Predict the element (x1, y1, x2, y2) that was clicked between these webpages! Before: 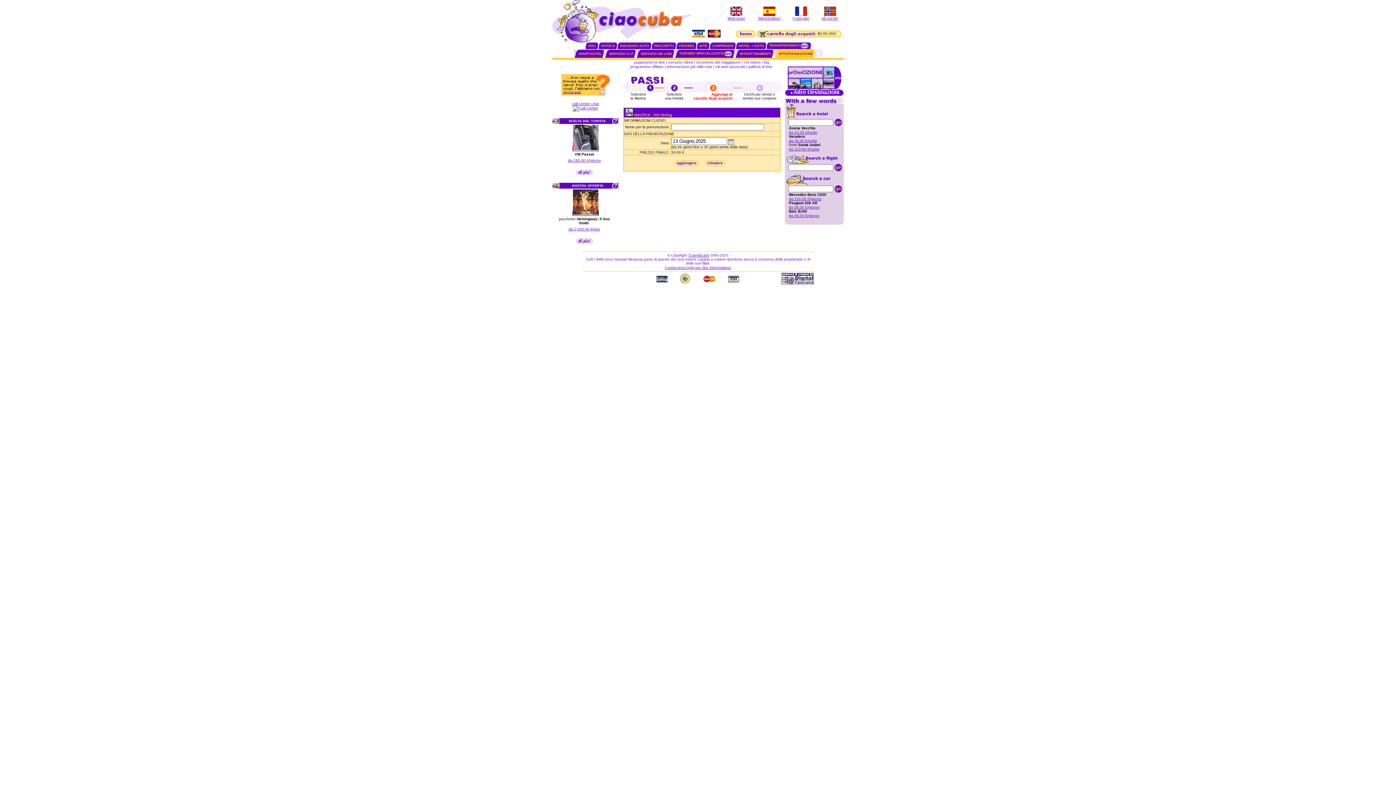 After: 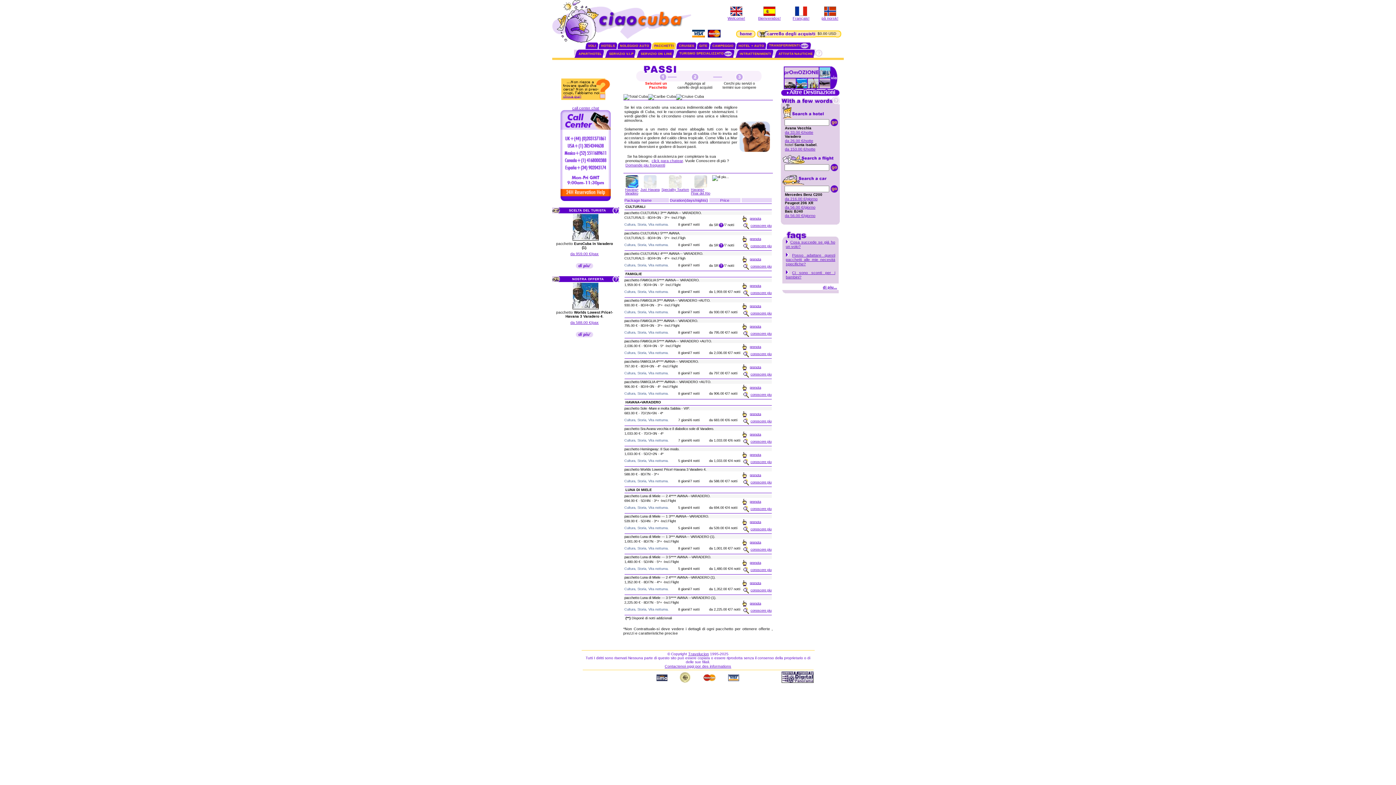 Action: bbox: (654, 44, 674, 47) label: PACCHETTI